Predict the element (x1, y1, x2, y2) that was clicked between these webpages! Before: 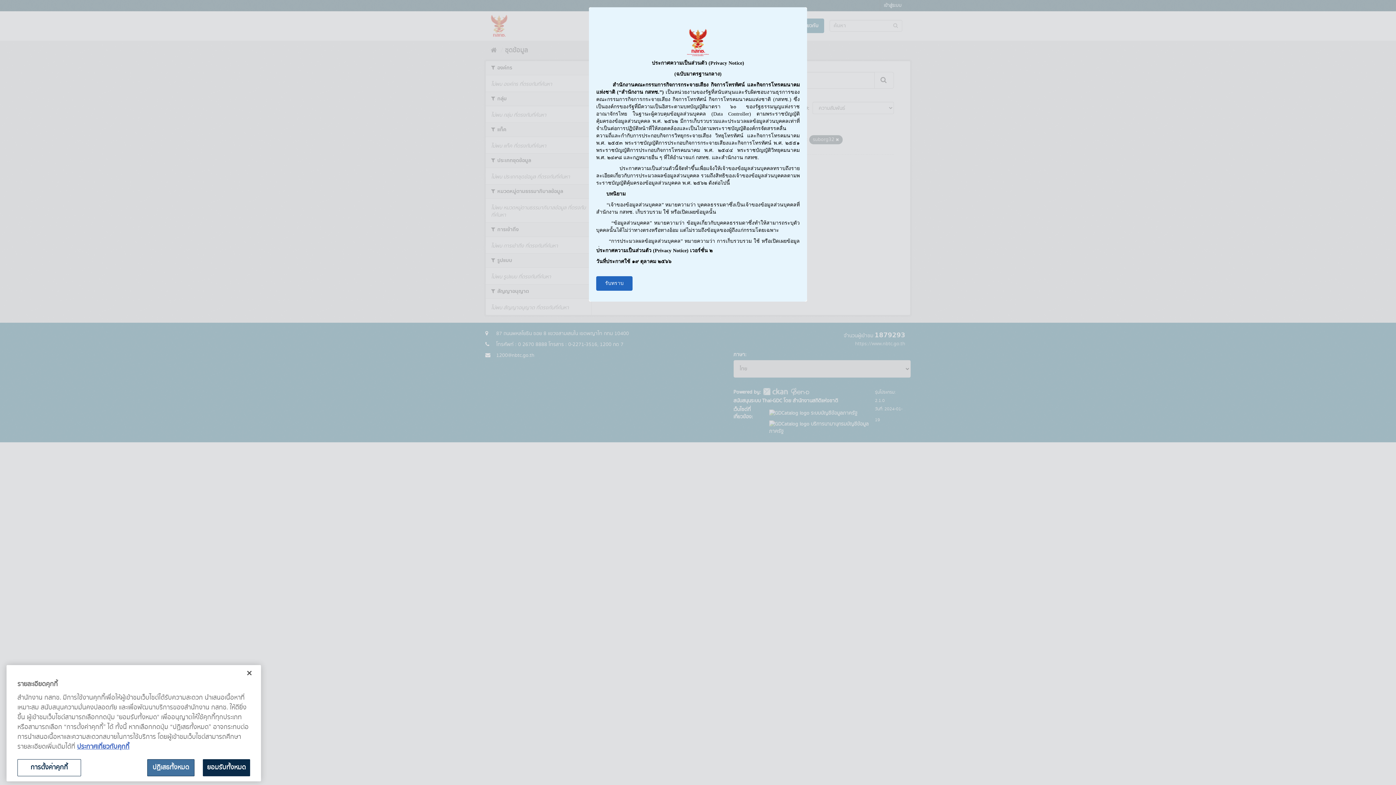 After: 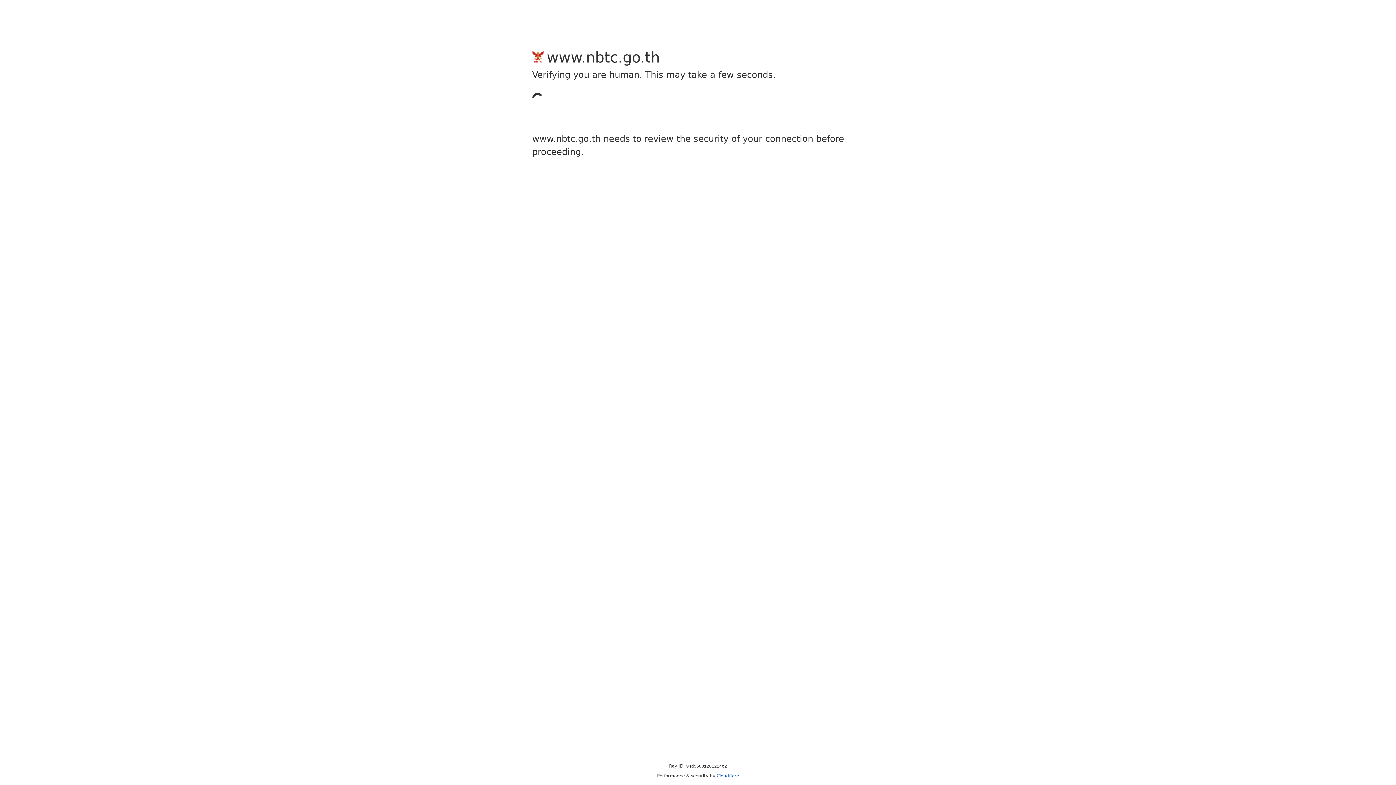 Action: bbox: (77, 742, 129, 752) label: ข้อมูลเพิ่มเติมเกี่ยวกับความเป็นส่วนตัวของคุณ